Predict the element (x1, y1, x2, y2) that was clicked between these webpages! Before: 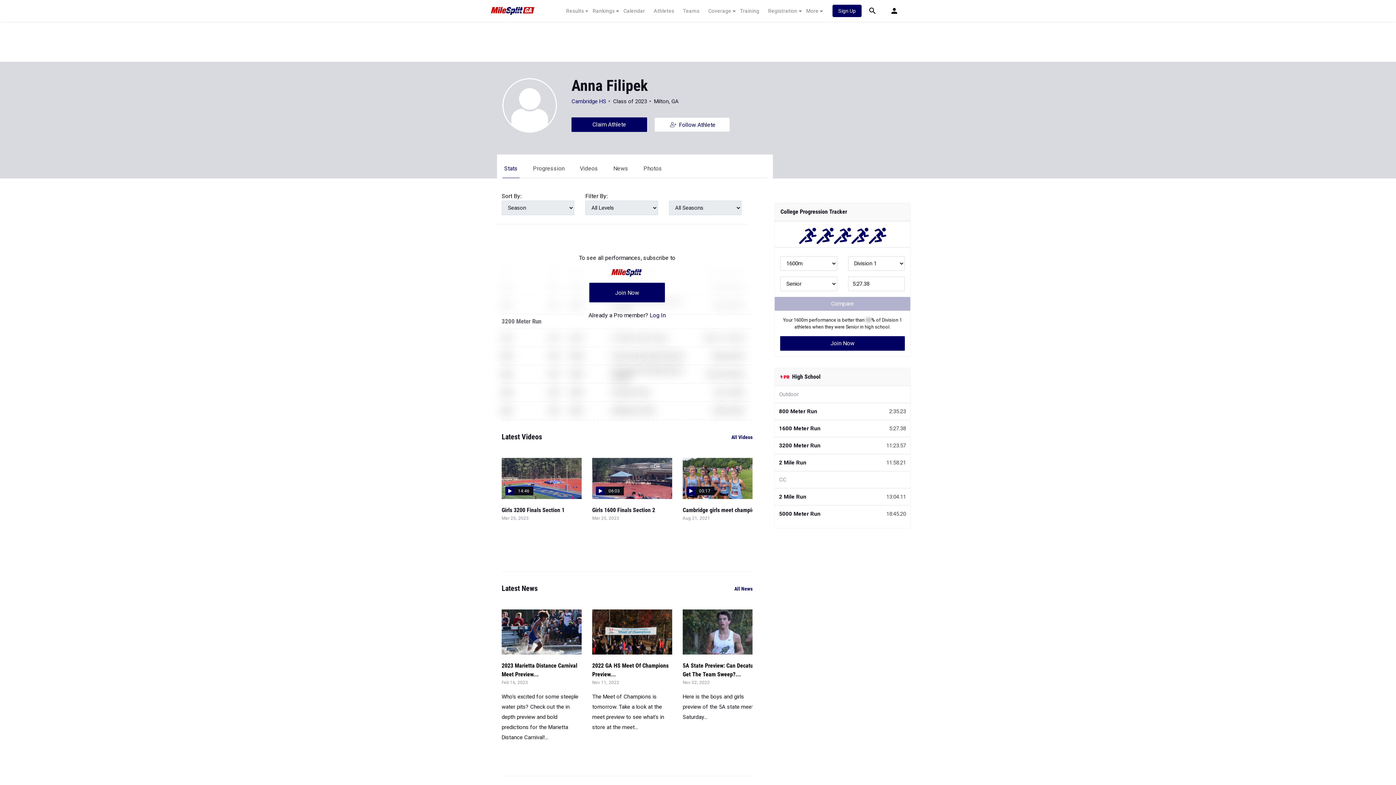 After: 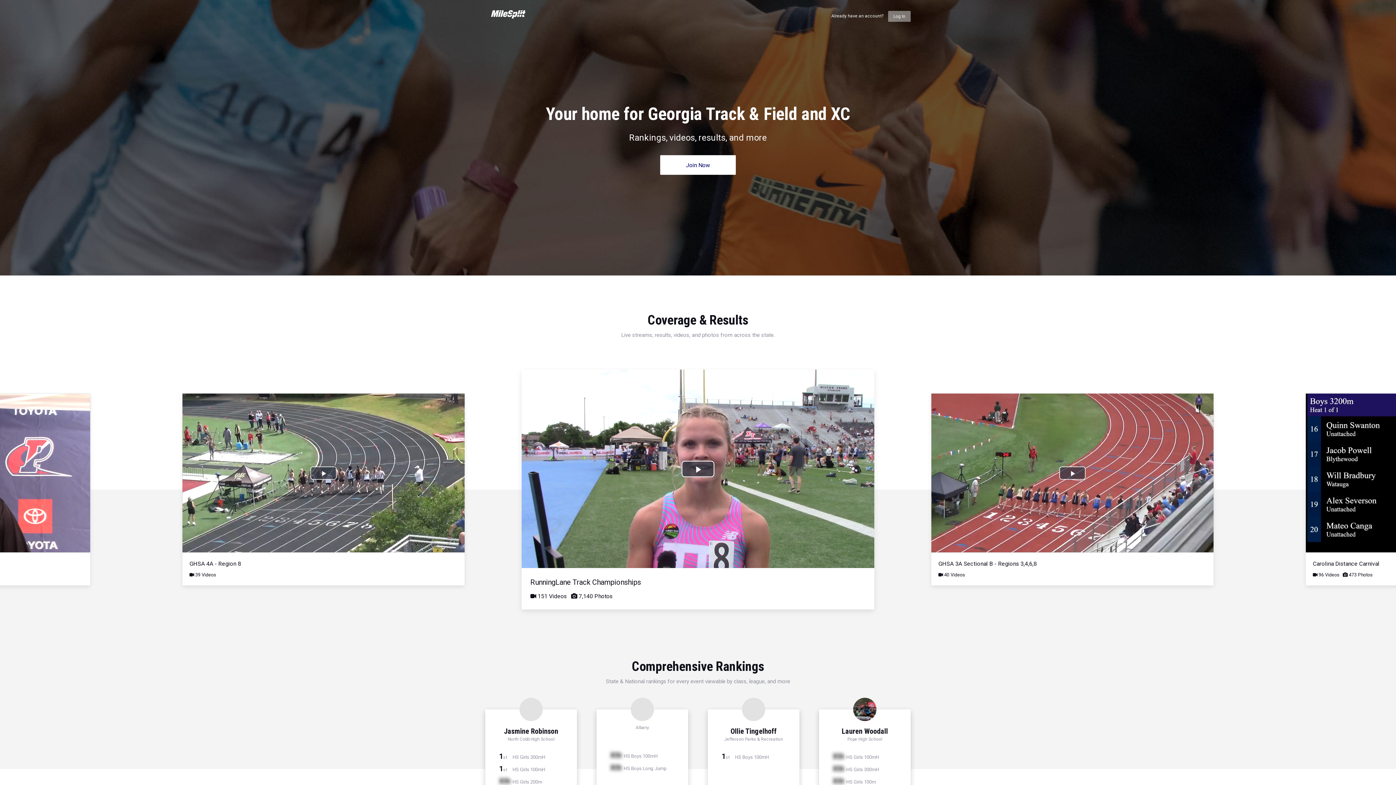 Action: label: Join Now bbox: (780, 336, 905, 350)